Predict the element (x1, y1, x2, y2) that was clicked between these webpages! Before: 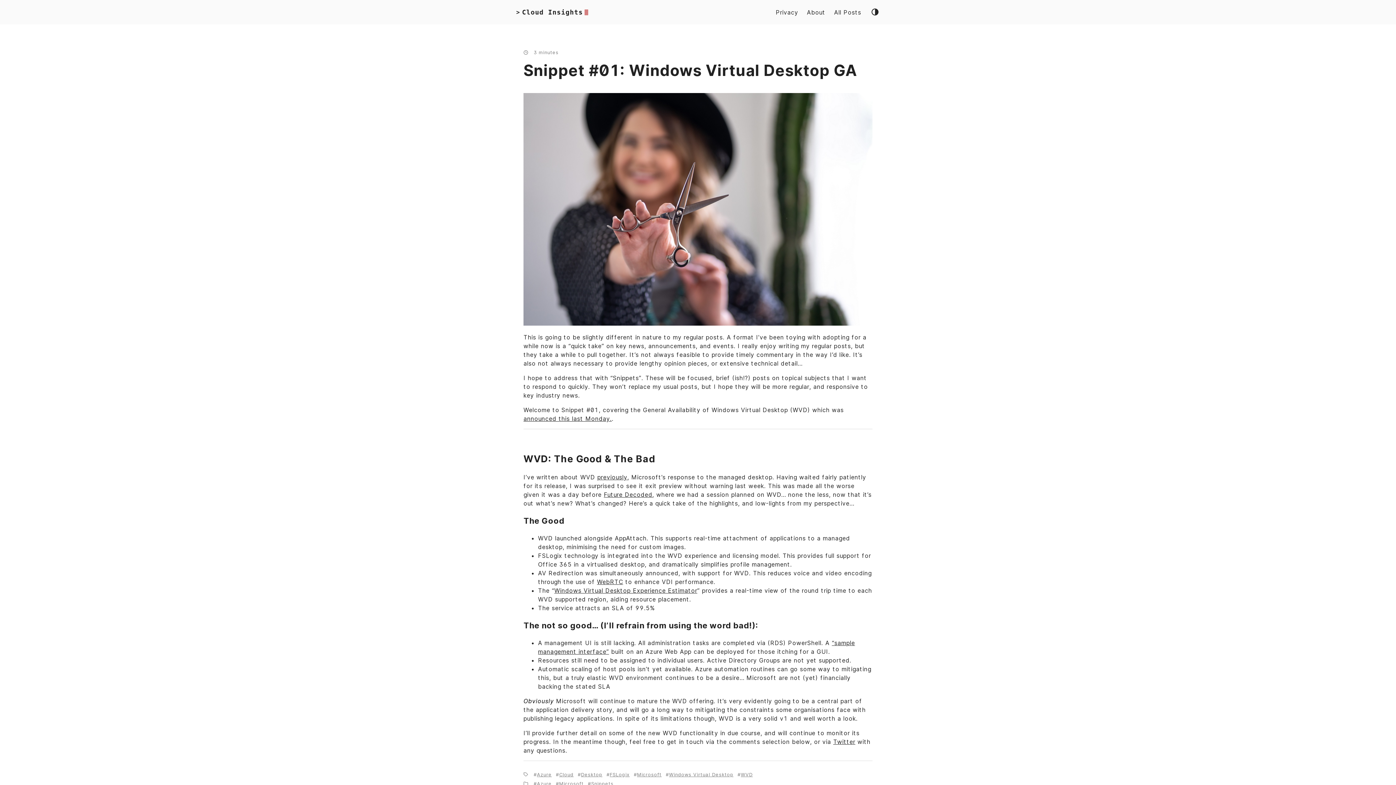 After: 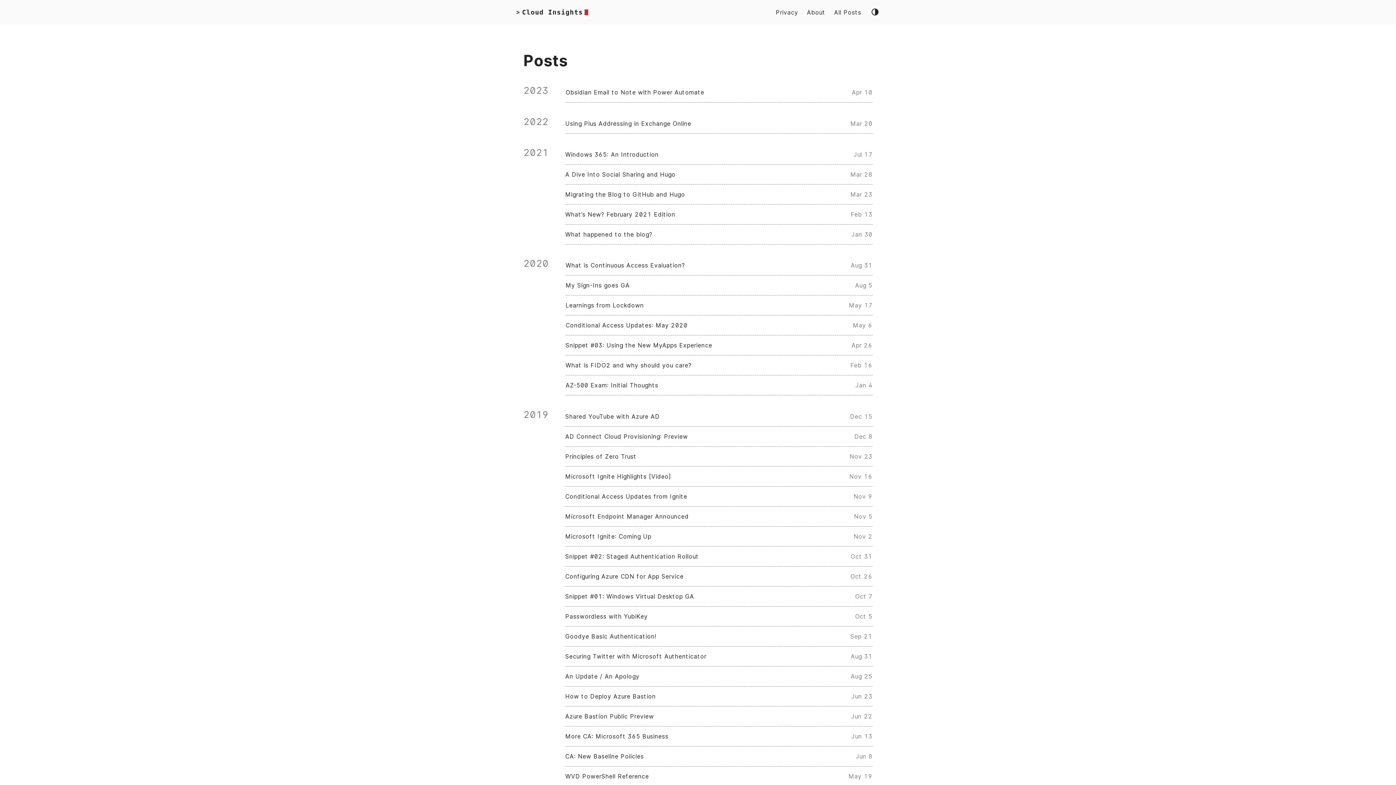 Action: label: All Posts bbox: (834, 7, 861, 16)